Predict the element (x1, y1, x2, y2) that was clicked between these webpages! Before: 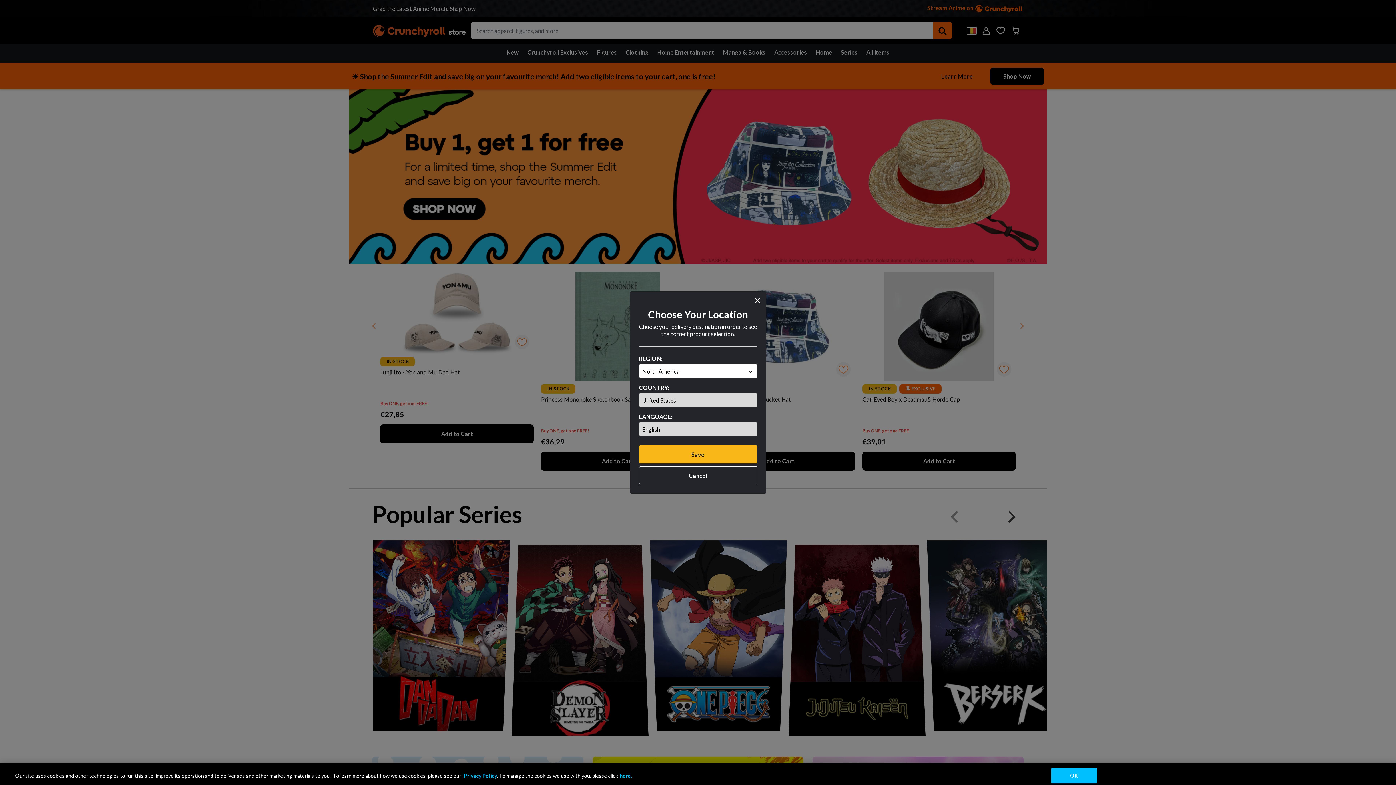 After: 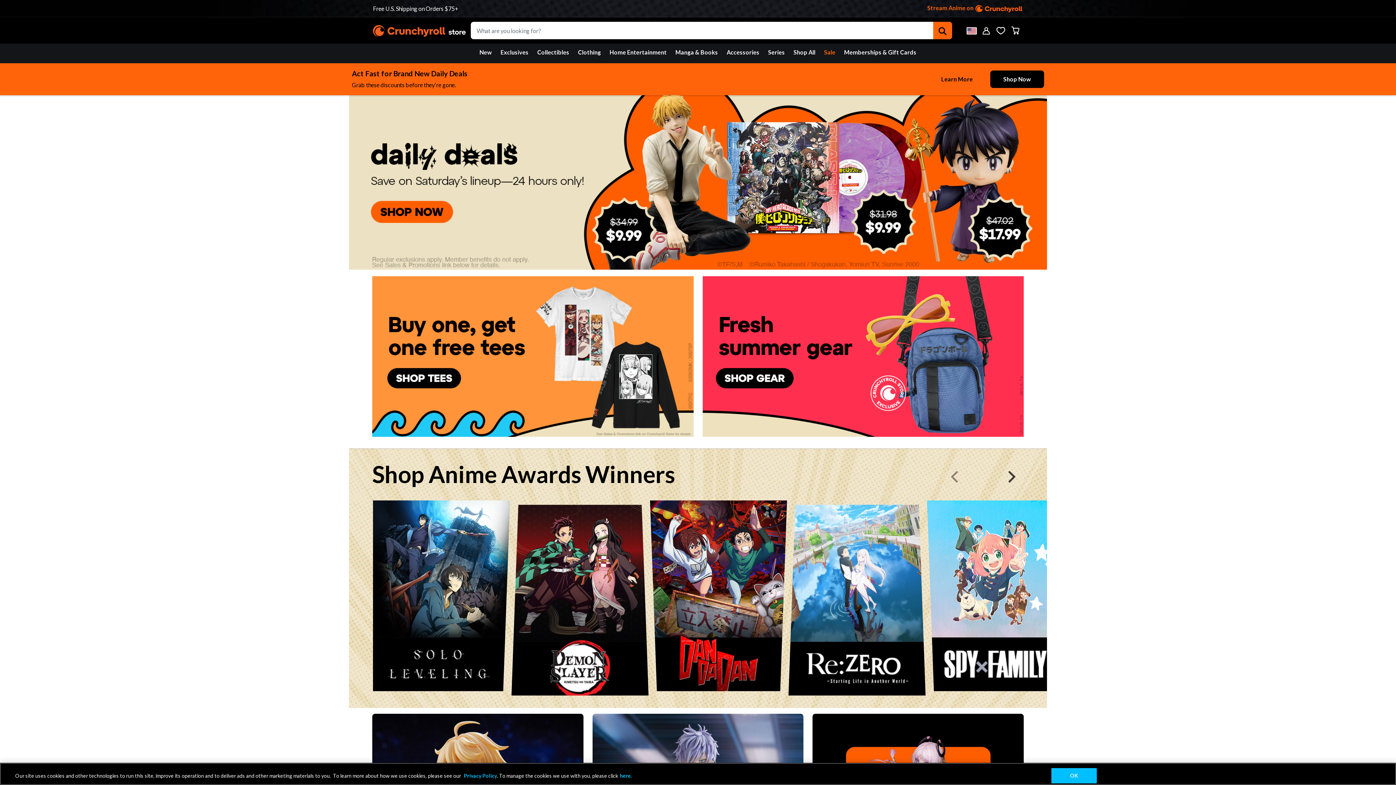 Action: bbox: (639, 445, 757, 463) label: Save